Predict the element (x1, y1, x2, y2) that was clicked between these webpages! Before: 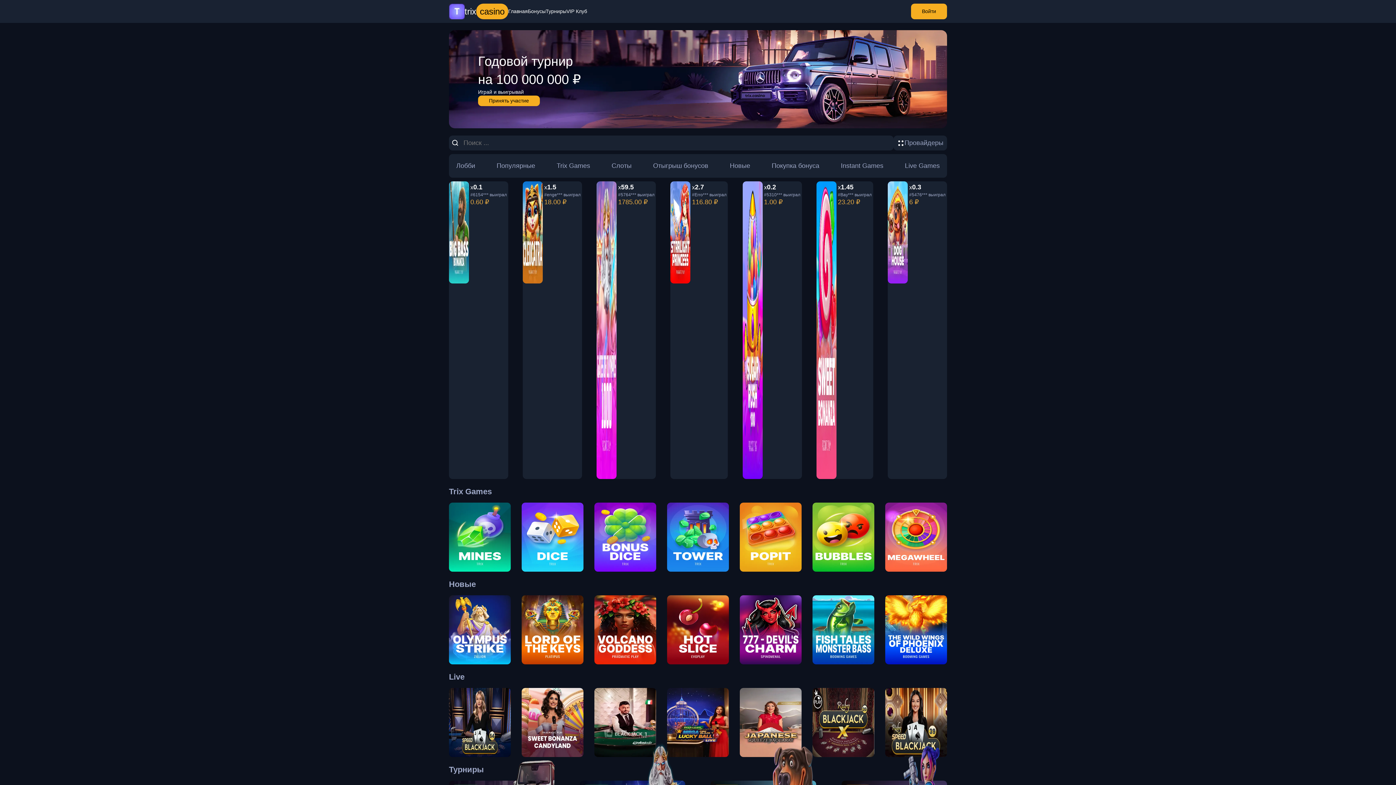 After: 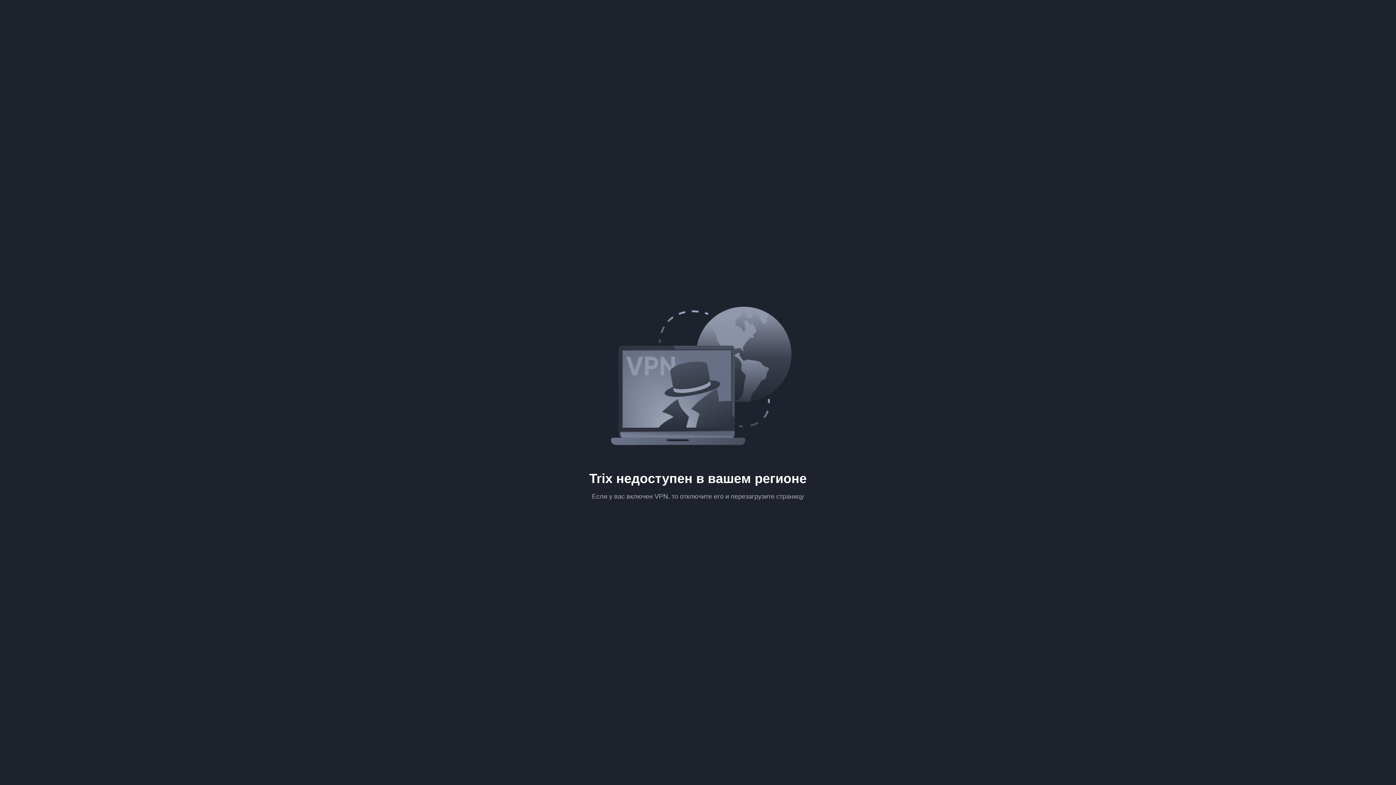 Action: bbox: (594, 595, 656, 664) label: Volcano Goddess

Pragmatic Play